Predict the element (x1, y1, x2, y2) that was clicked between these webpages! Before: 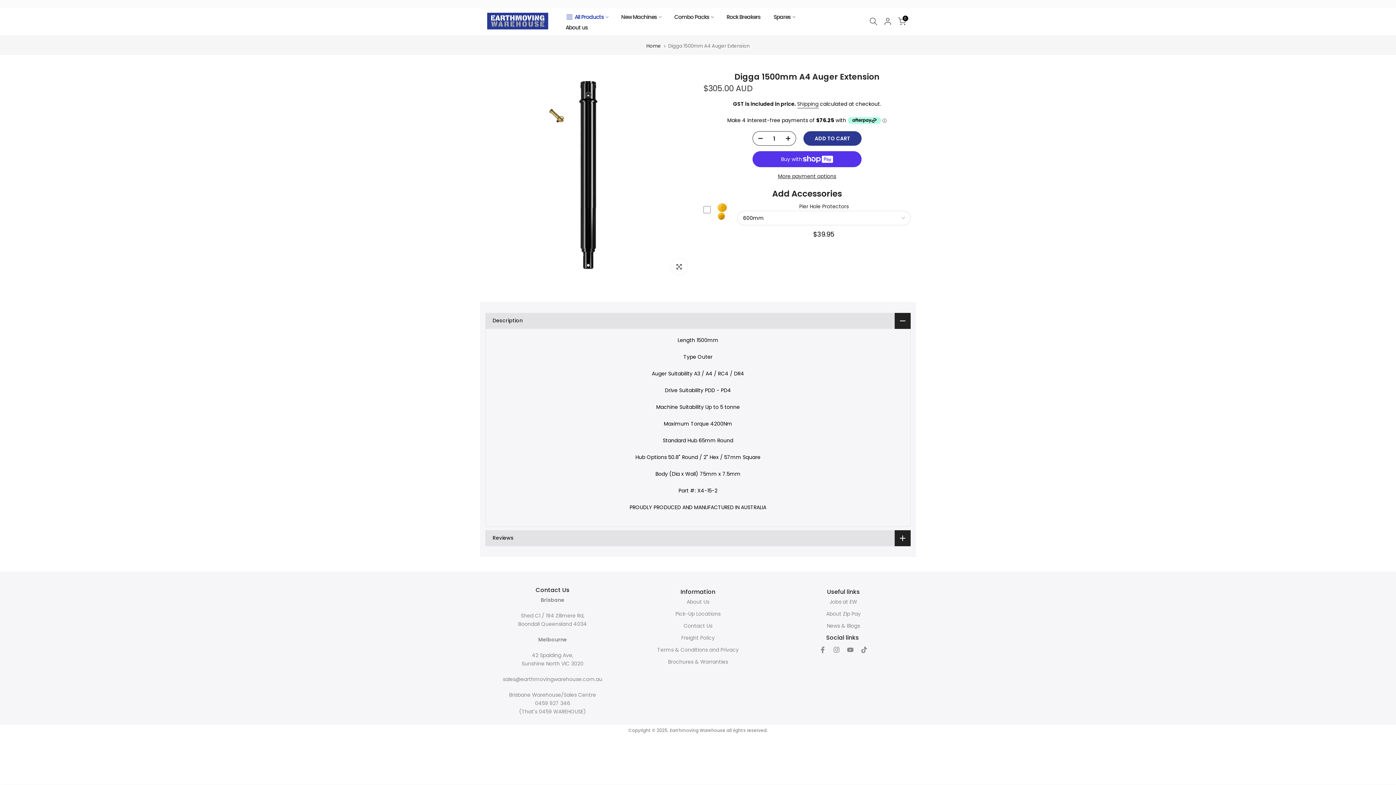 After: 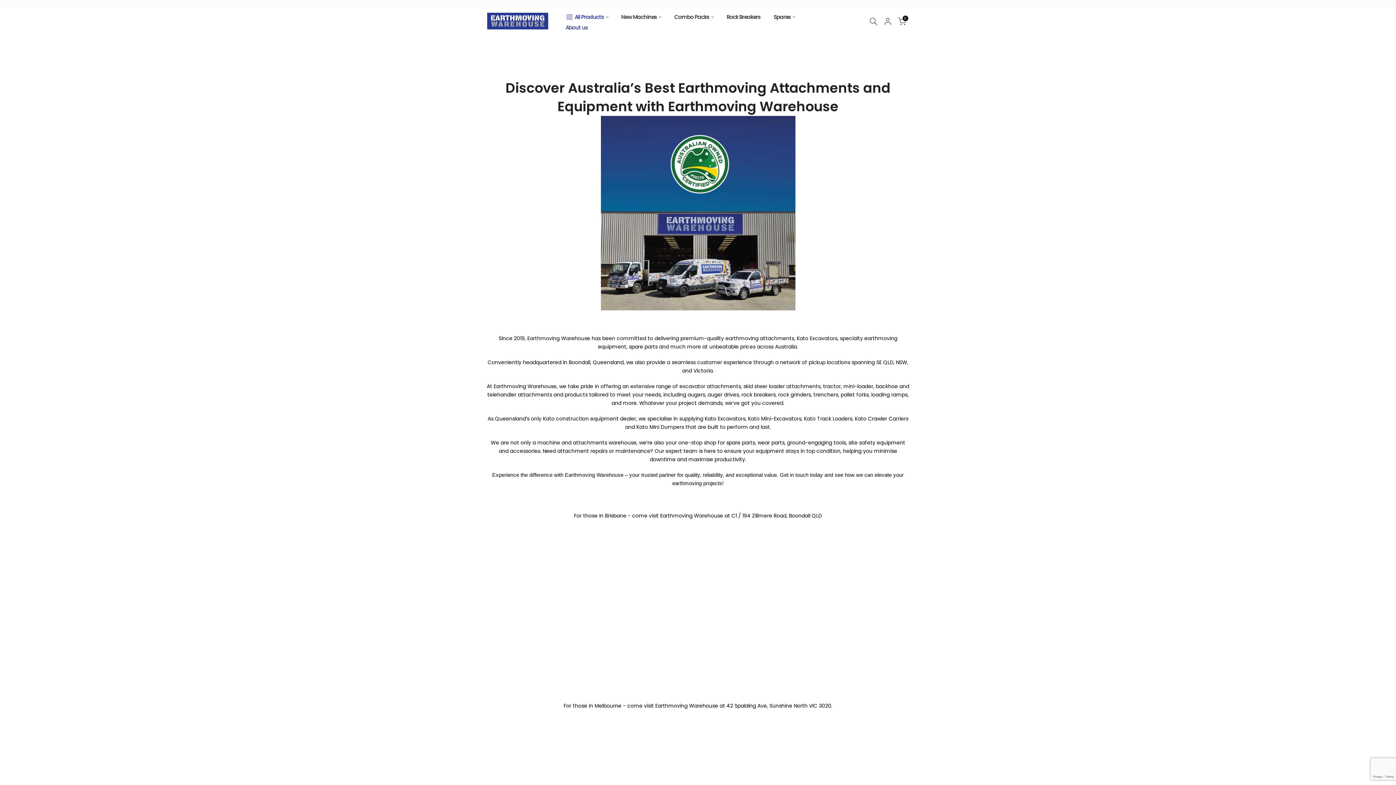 Action: bbox: (559, 22, 594, 31) label: About us